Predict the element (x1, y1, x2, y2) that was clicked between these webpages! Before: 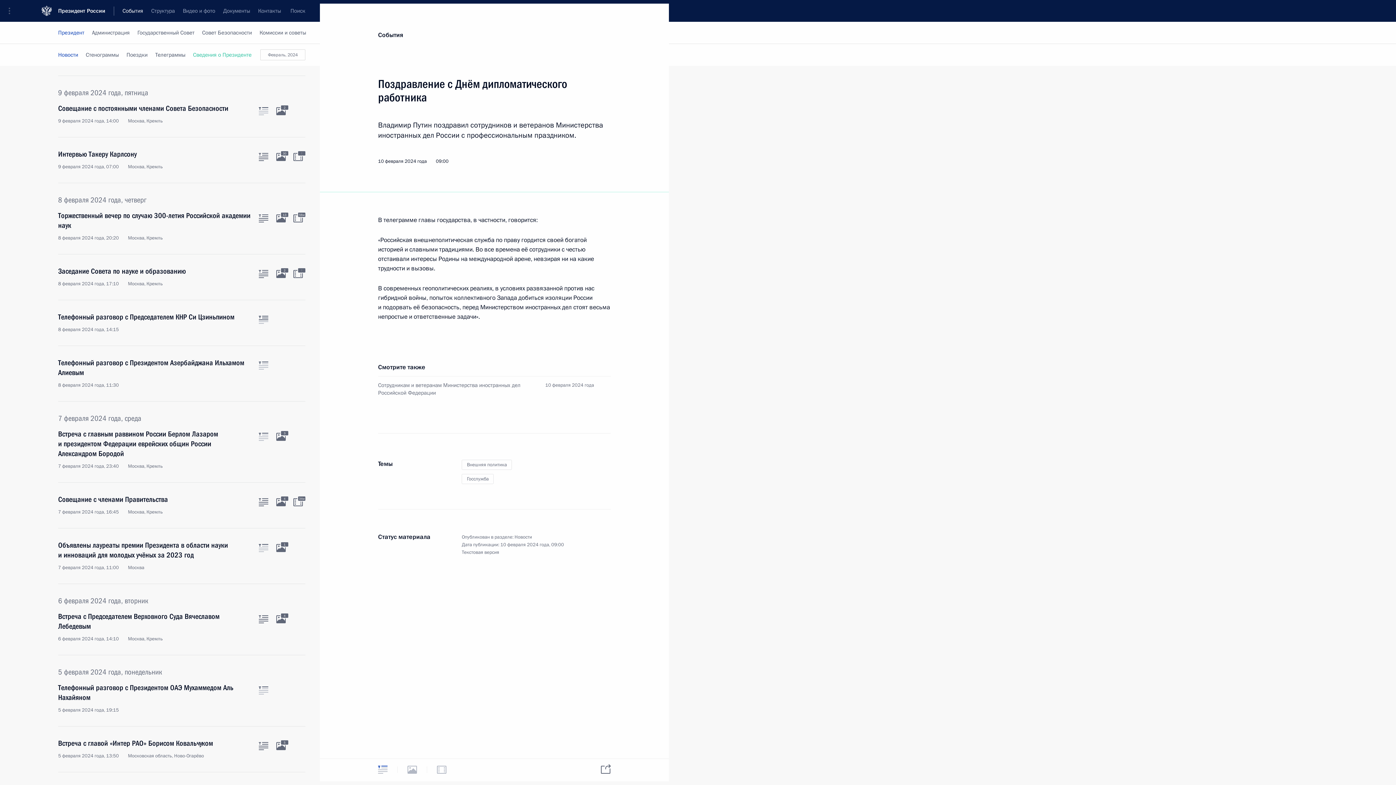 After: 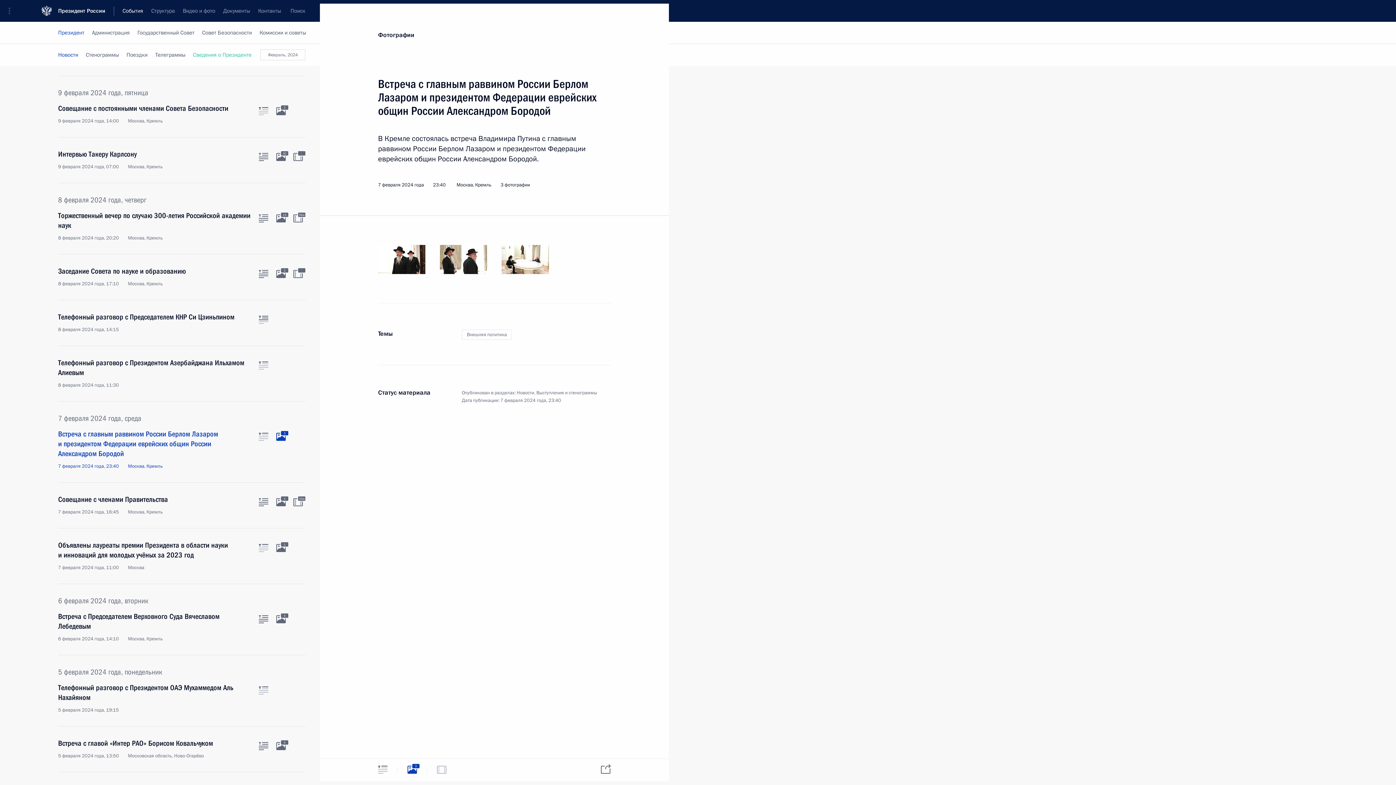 Action: bbox: (276, 433, 285, 441) label: Фото к материалу